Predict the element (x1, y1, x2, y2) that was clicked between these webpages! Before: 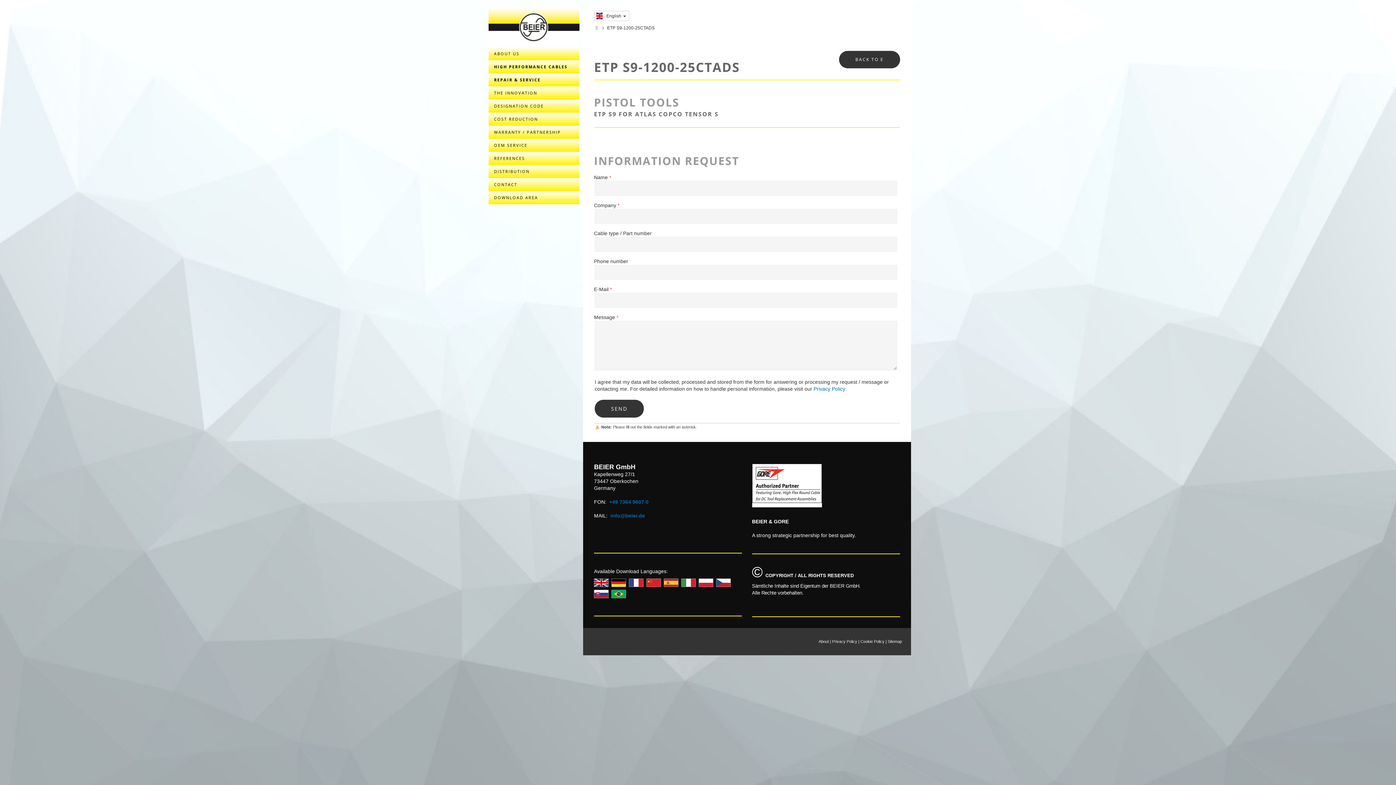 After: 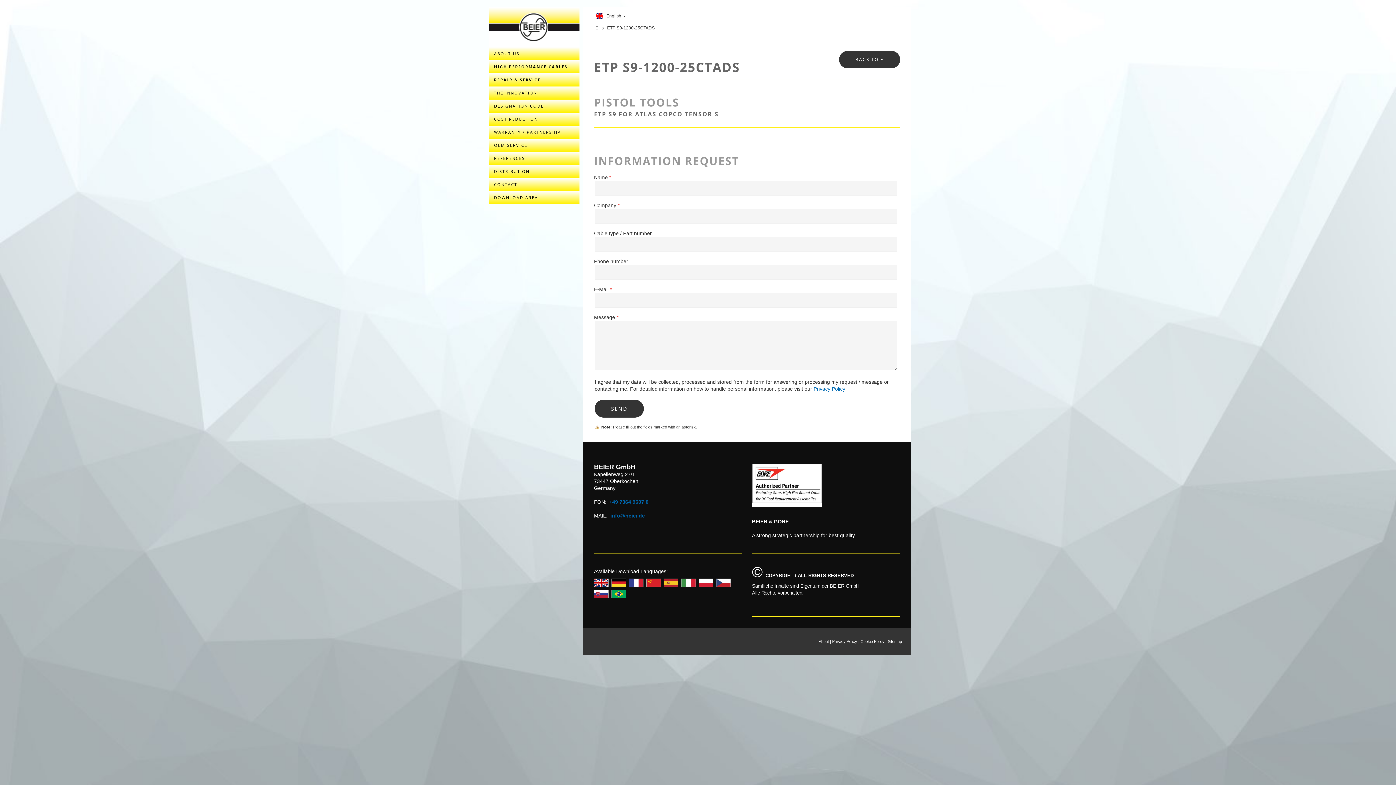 Action: label: Cookie Policy bbox: (860, 639, 884, 643)